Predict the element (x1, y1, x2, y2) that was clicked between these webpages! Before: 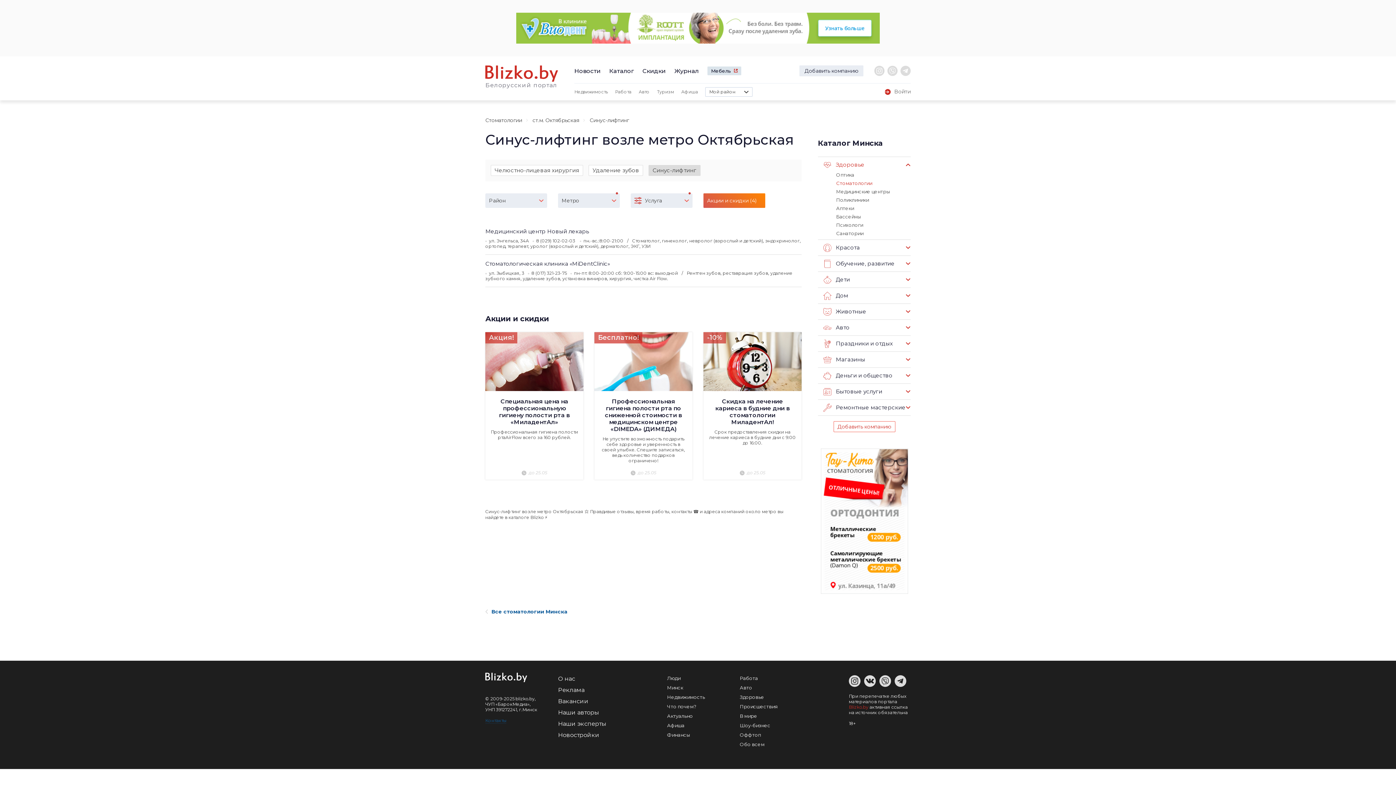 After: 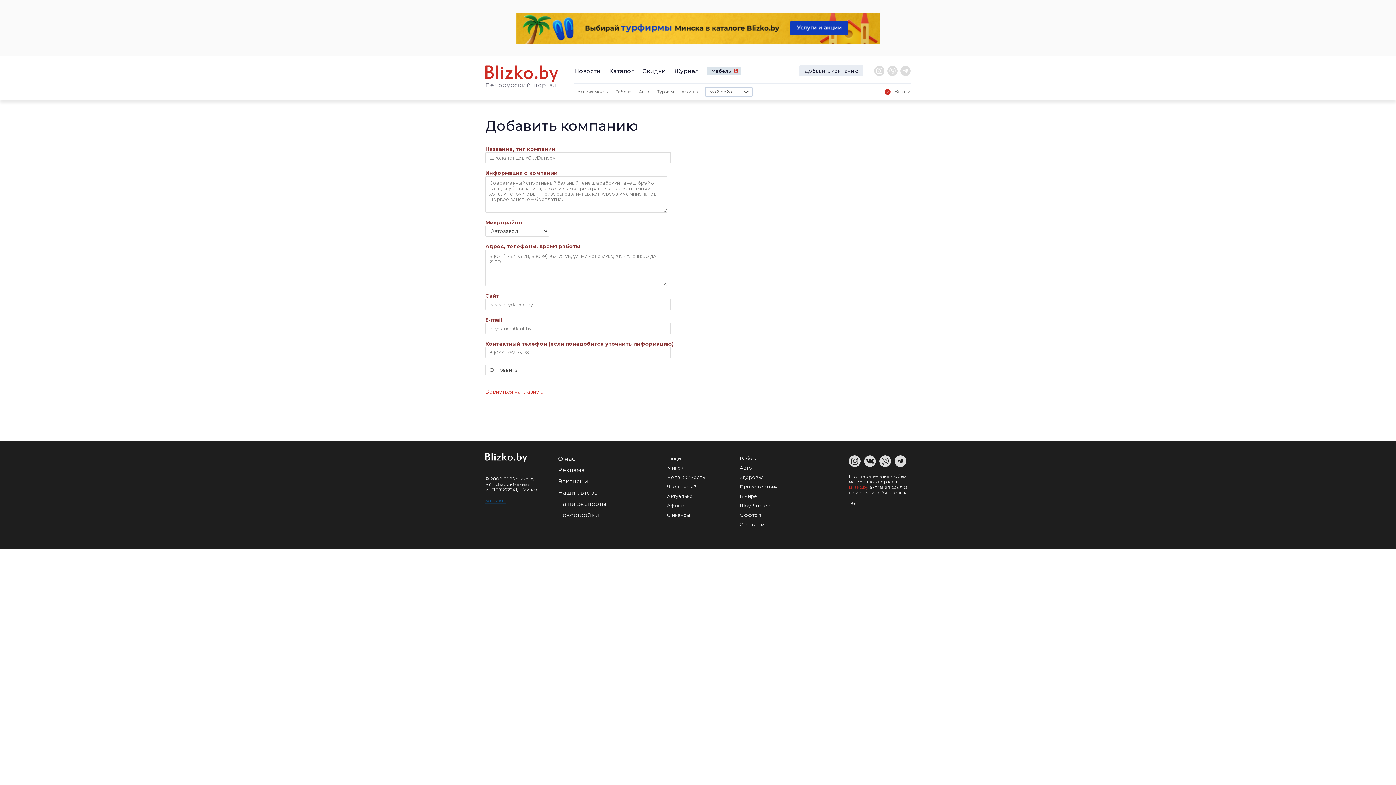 Action: label: Добавить компанию bbox: (833, 421, 895, 432)